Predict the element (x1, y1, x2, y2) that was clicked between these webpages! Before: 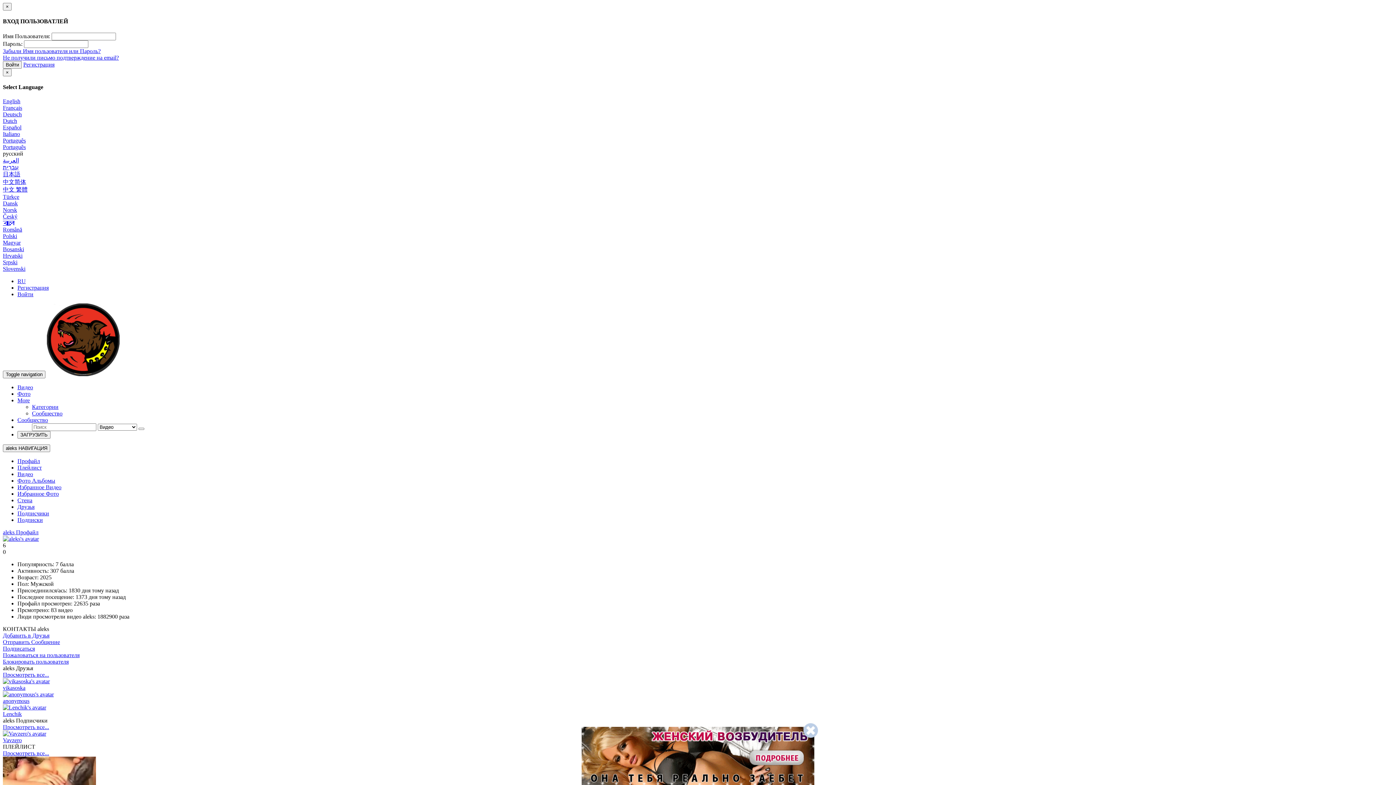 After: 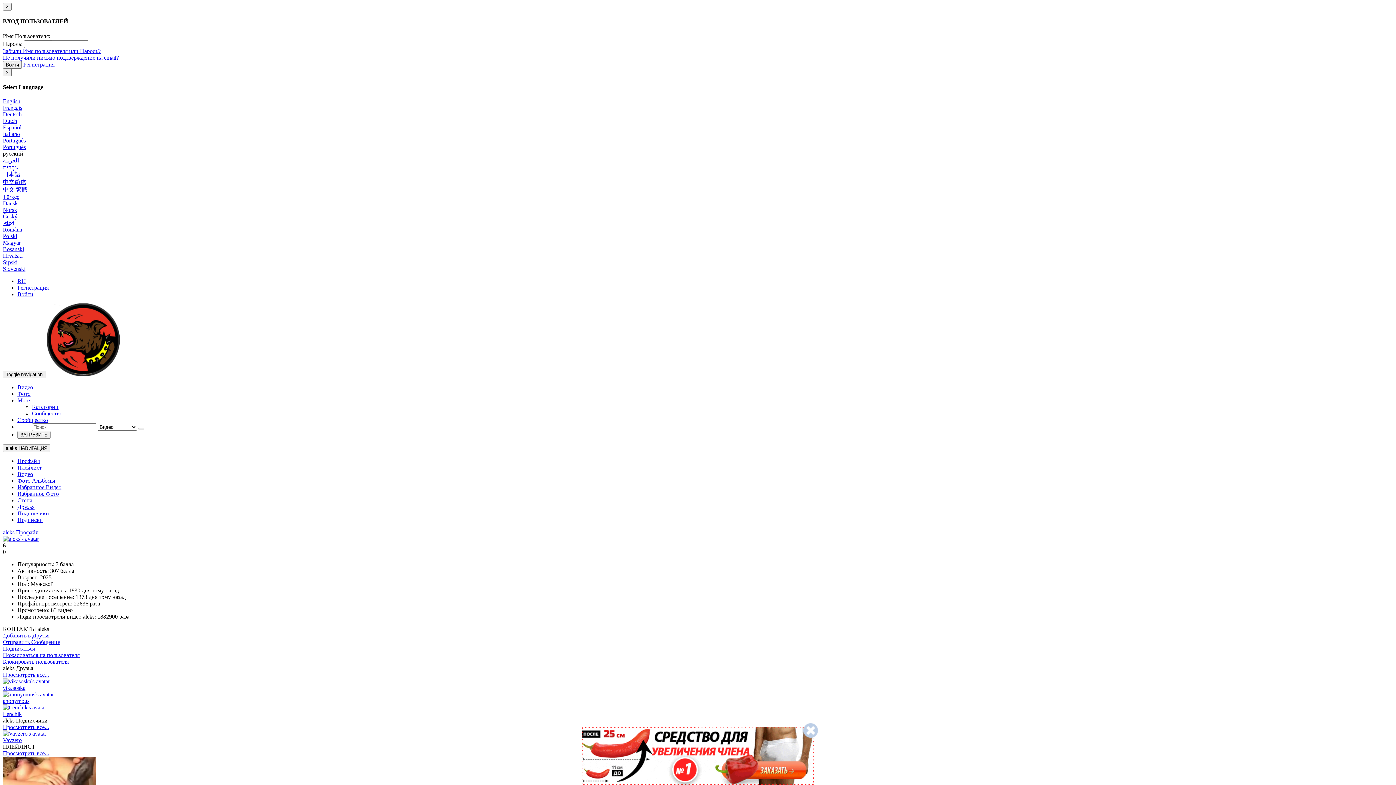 Action: label: aleks Профайл bbox: (2, 529, 38, 535)